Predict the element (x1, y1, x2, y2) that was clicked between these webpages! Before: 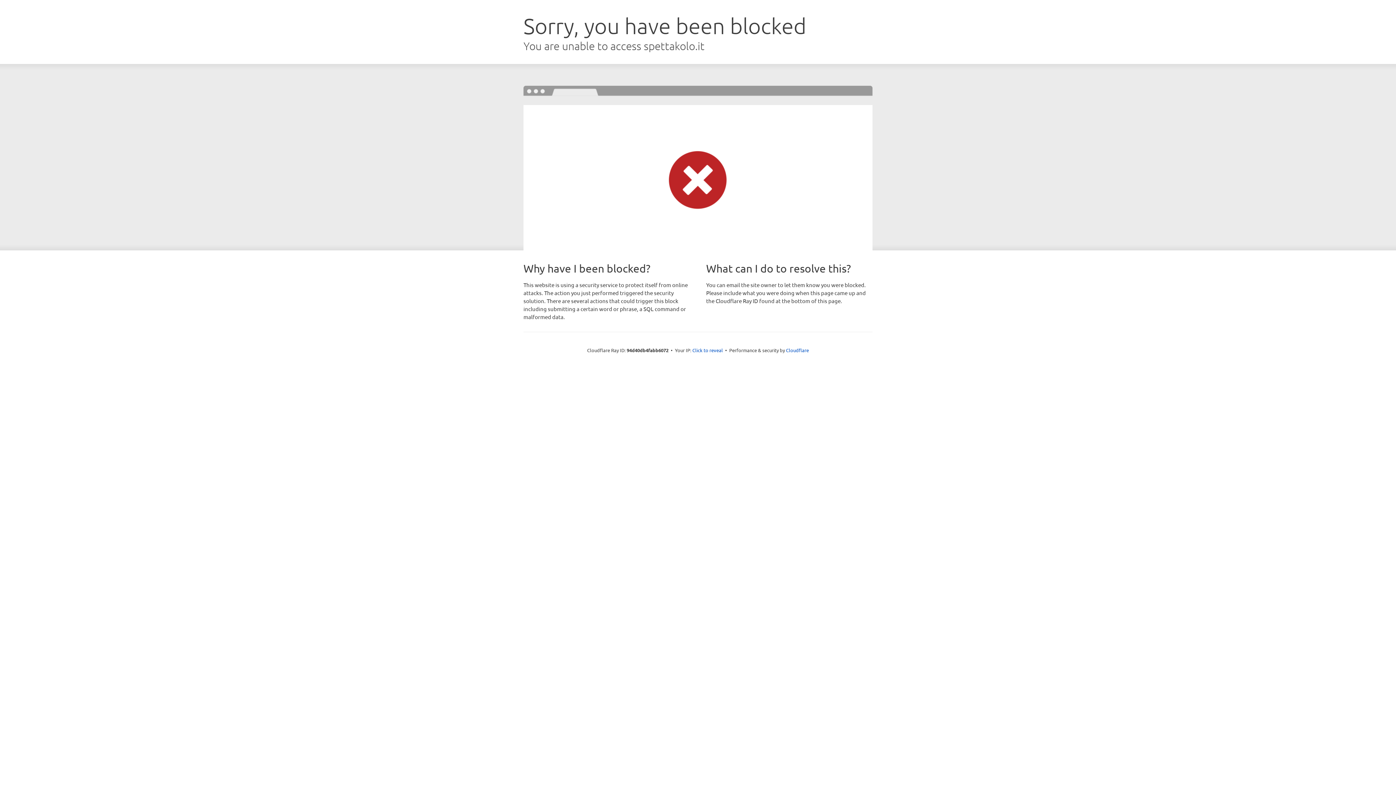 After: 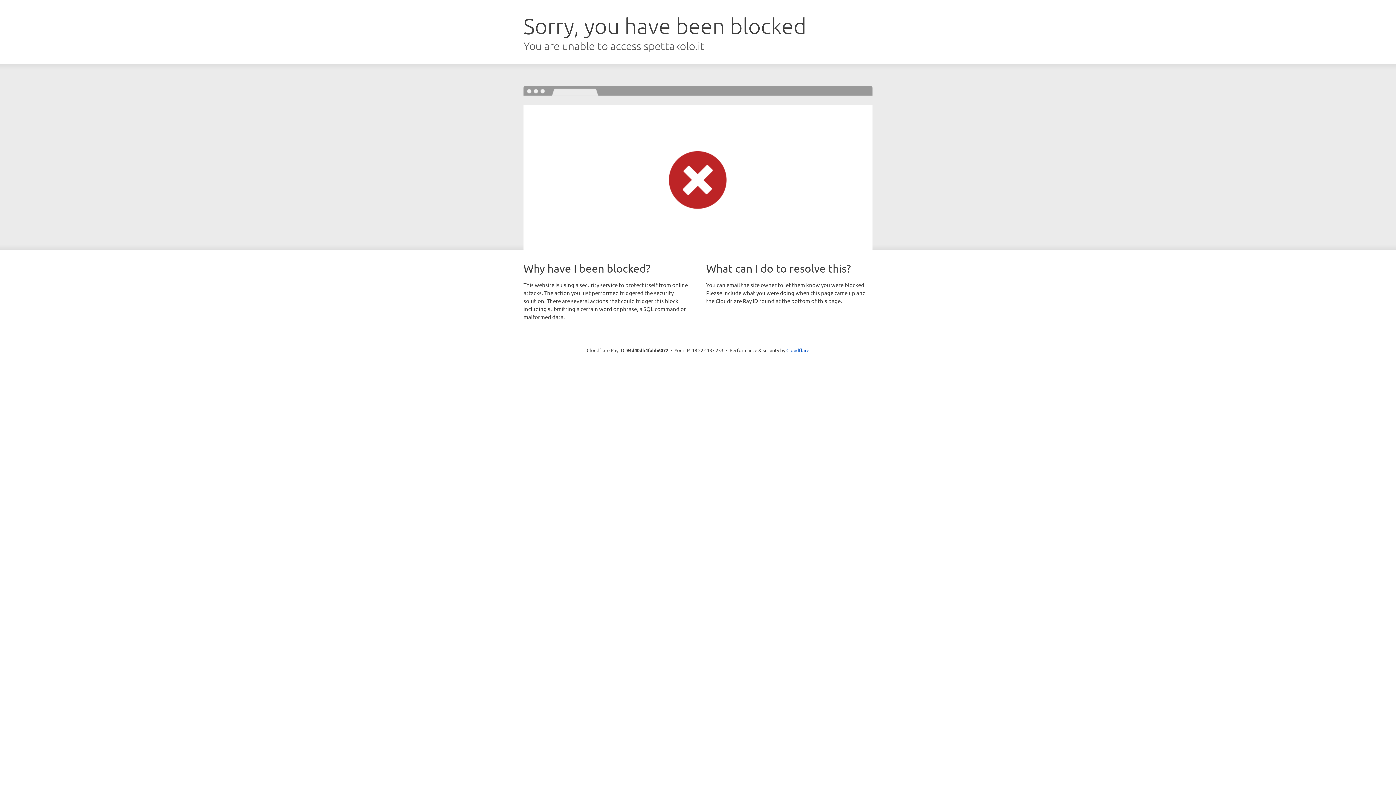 Action: bbox: (692, 346, 723, 353) label: Click to reveal